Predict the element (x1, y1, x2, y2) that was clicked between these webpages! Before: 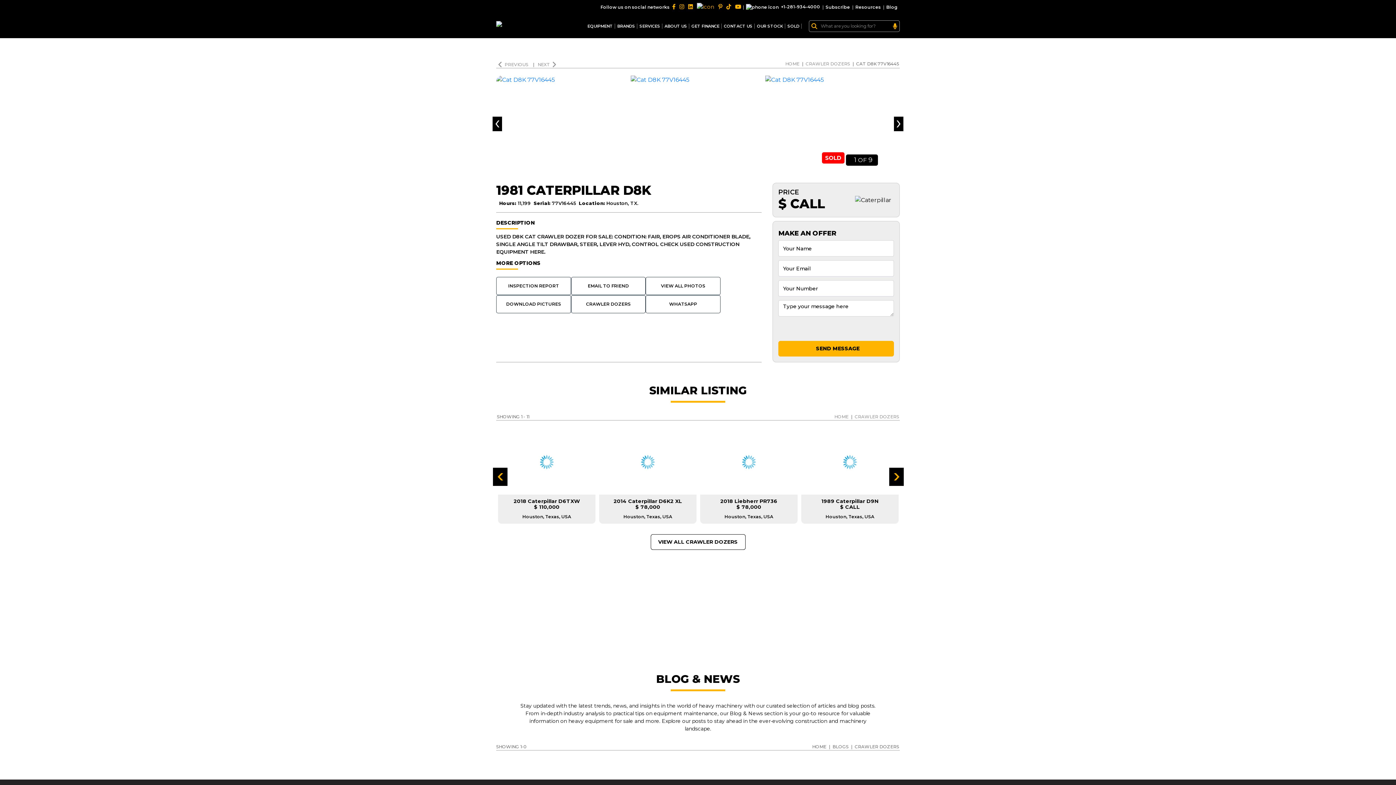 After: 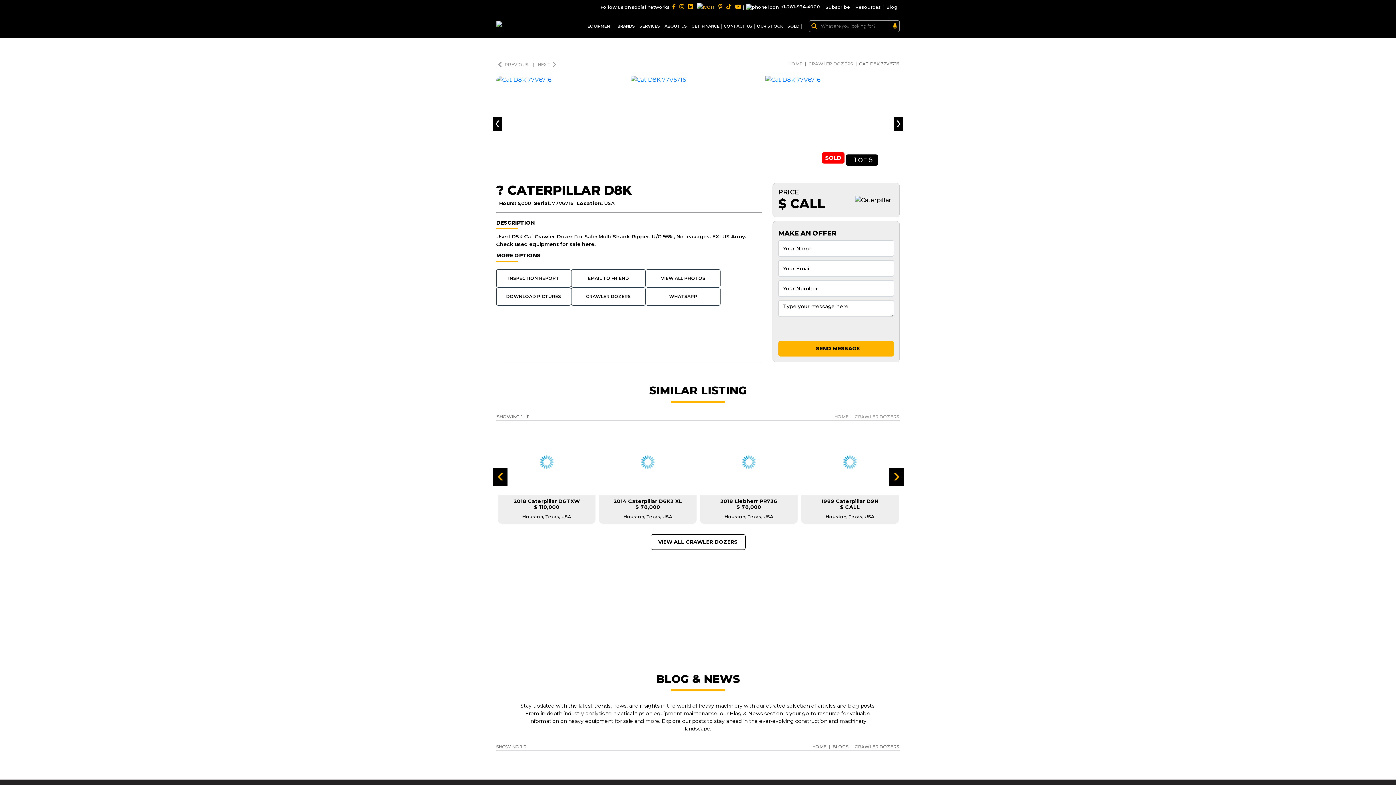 Action: label: NEXT bbox: (534, 61, 561, 67)